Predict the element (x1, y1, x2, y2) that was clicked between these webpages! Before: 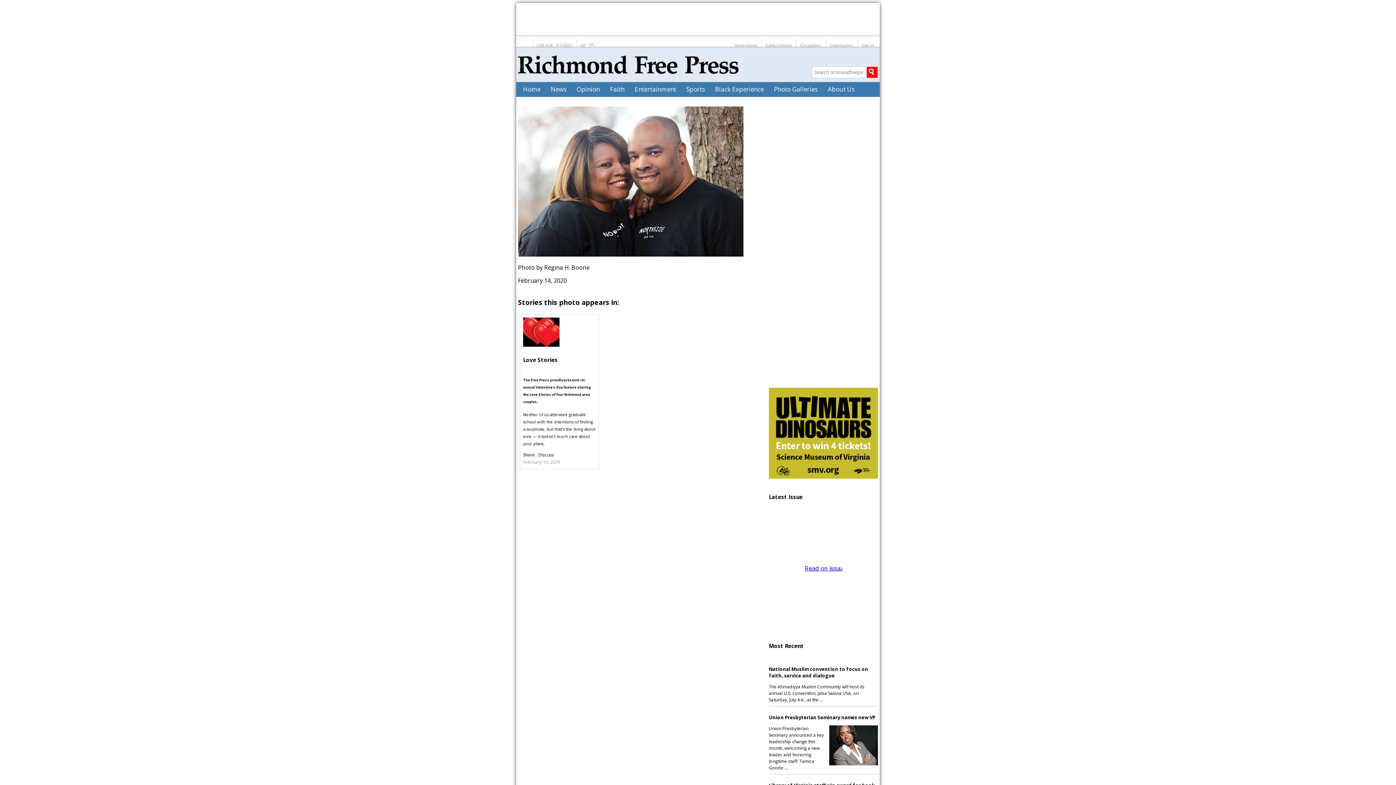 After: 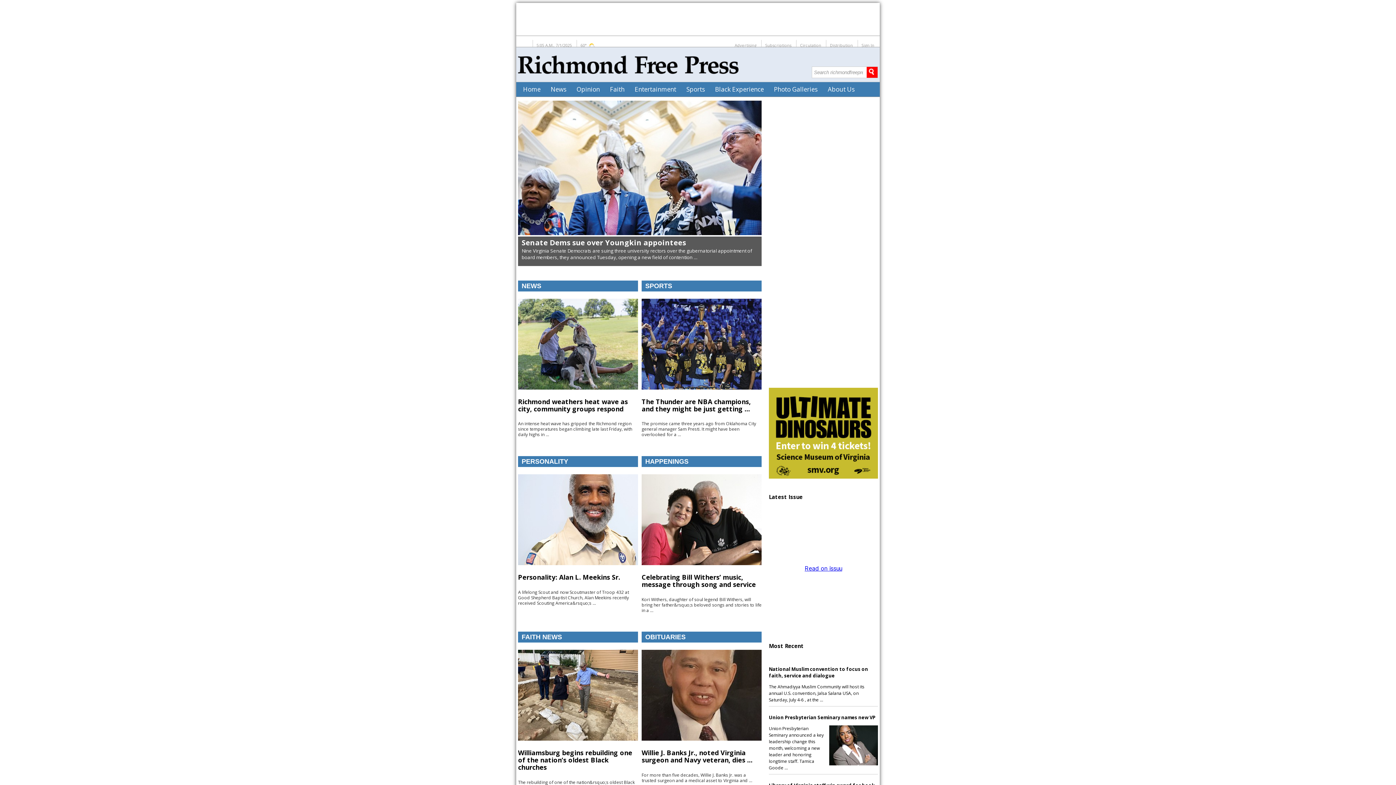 Action: bbox: (518, 69, 738, 77)